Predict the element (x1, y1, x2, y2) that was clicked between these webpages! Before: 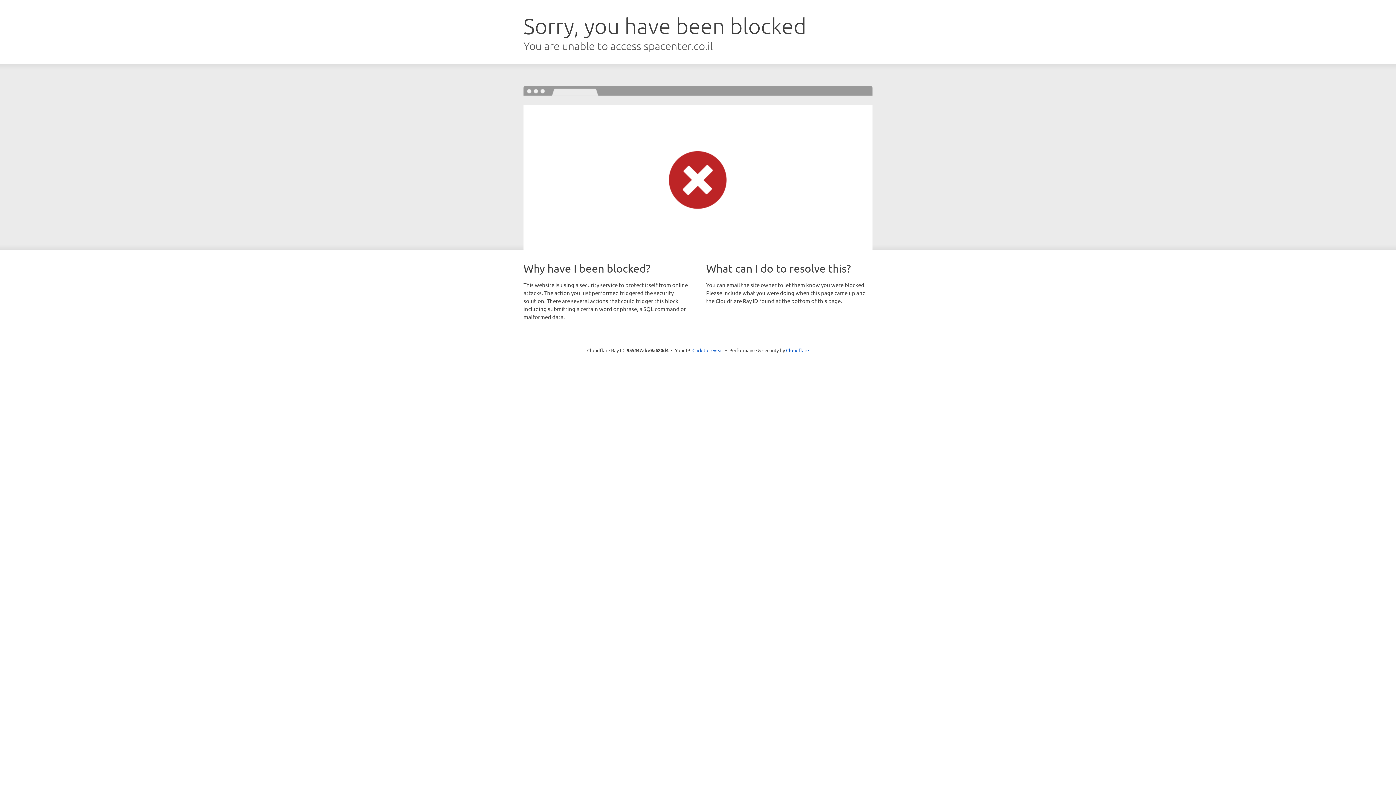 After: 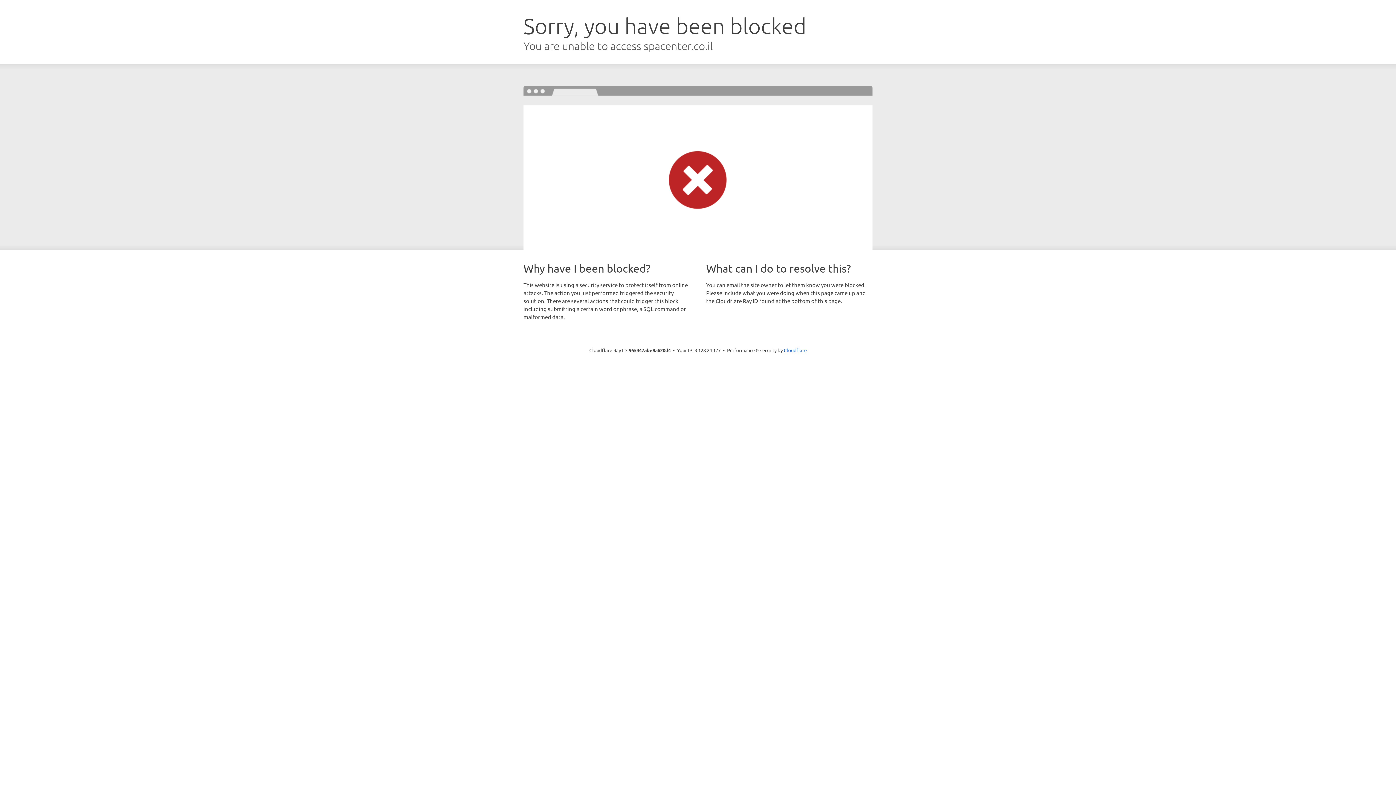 Action: bbox: (692, 346, 723, 353) label: Click to reveal